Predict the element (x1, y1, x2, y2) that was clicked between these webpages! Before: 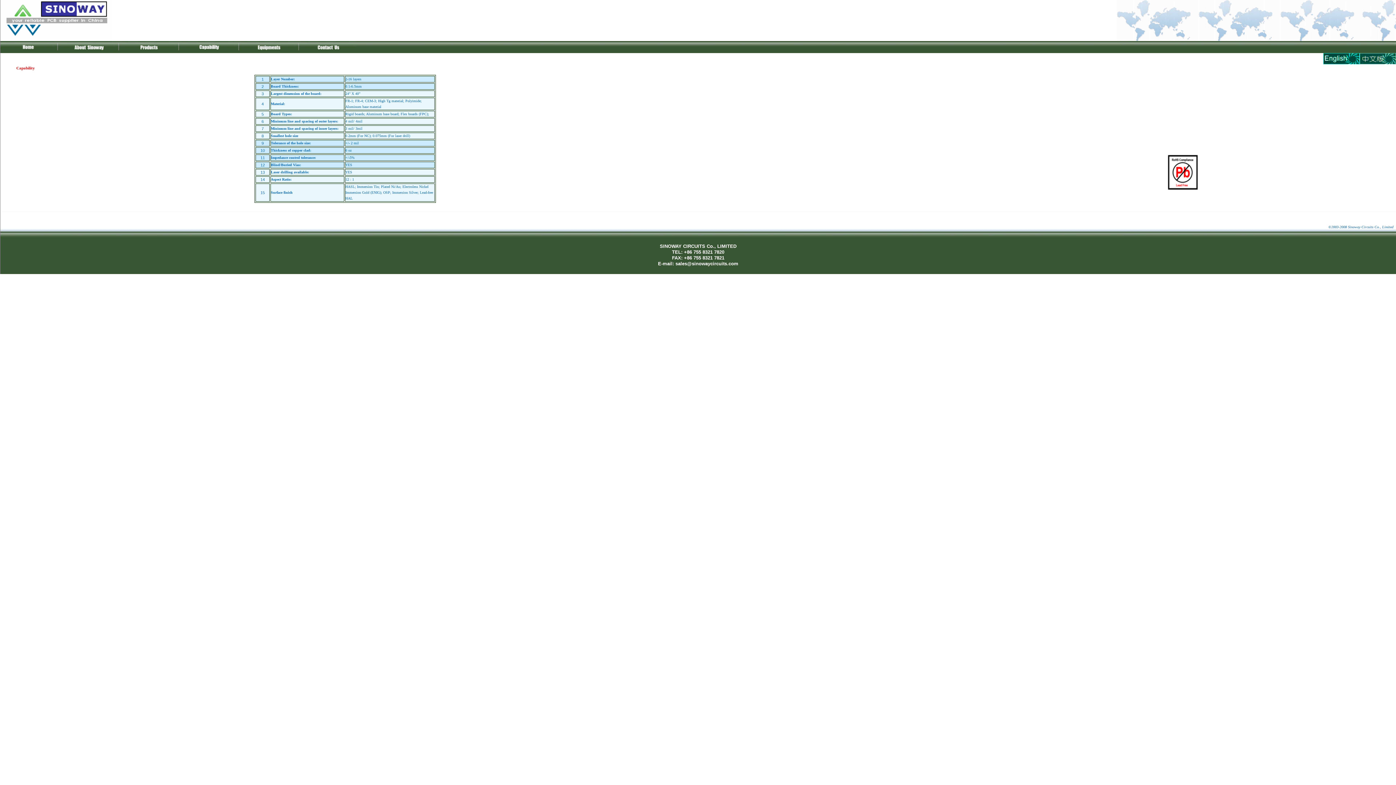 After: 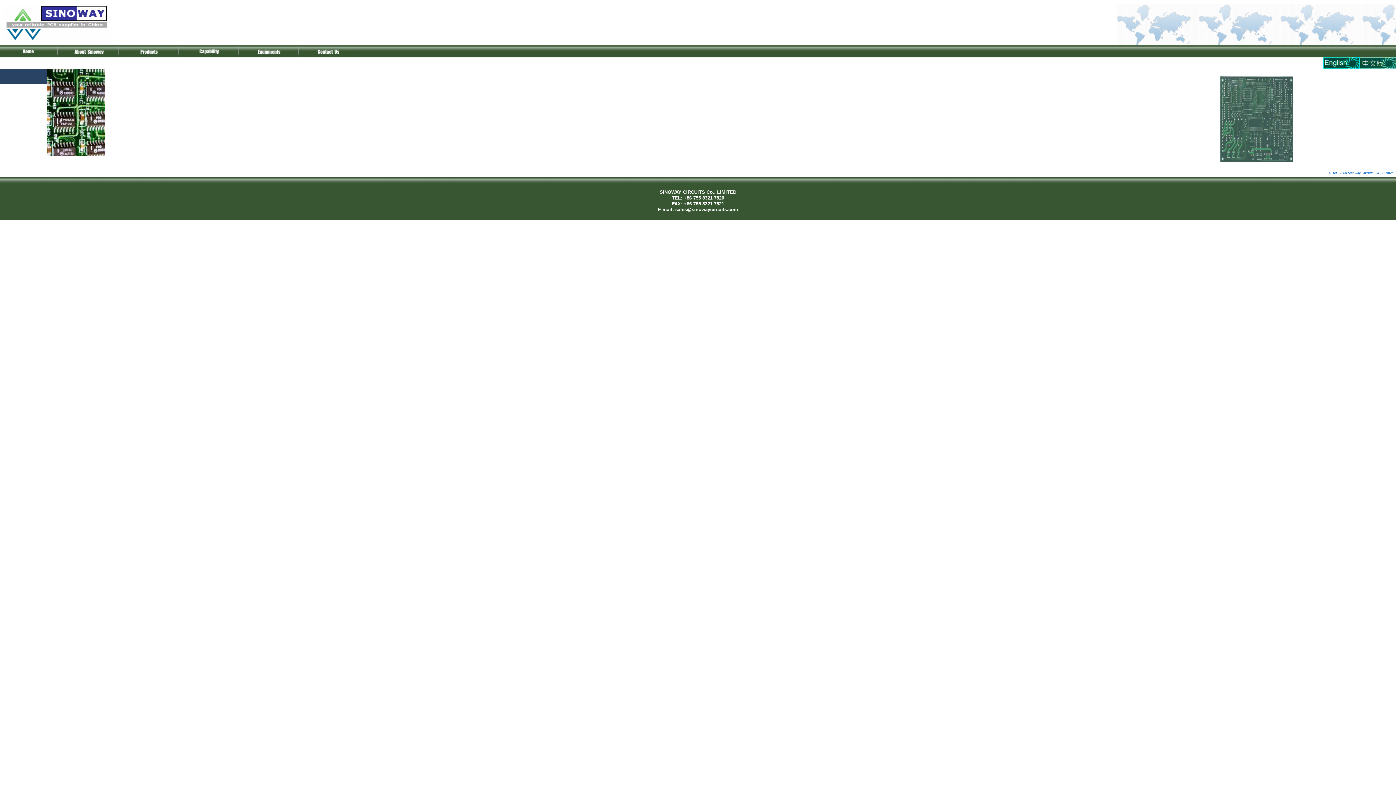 Action: bbox: (0, 48, 54, 53)